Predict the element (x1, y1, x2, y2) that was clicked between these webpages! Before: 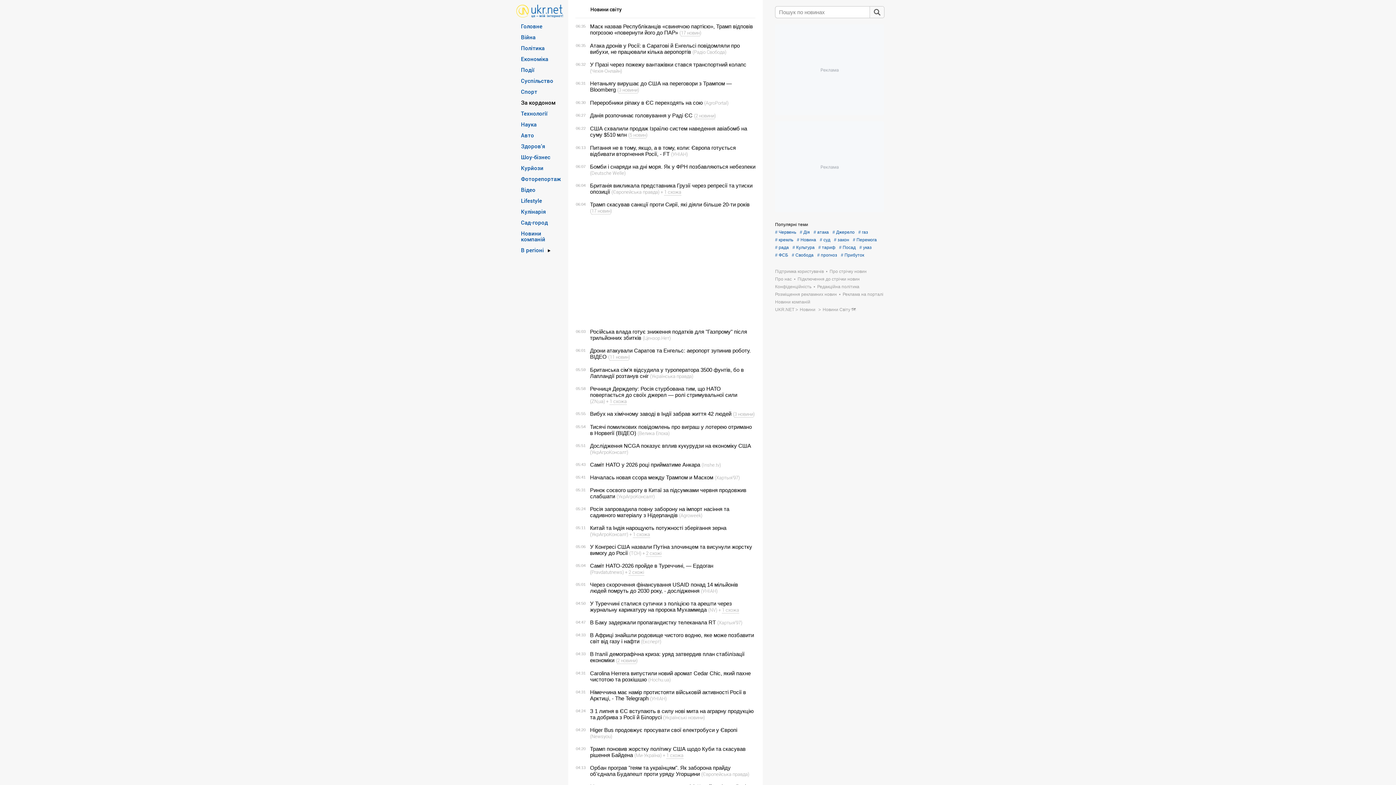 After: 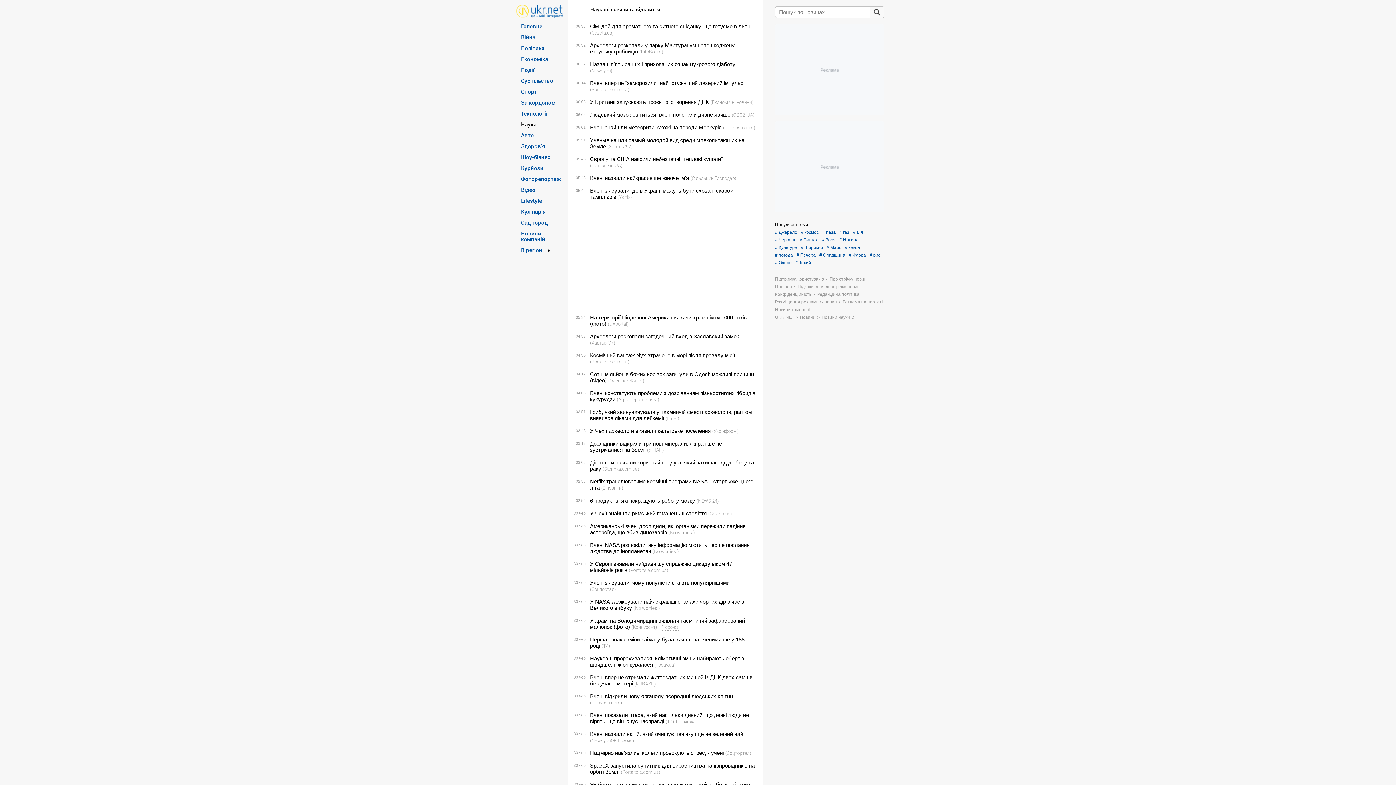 Action: bbox: (521, 121, 536, 127) label: Наука